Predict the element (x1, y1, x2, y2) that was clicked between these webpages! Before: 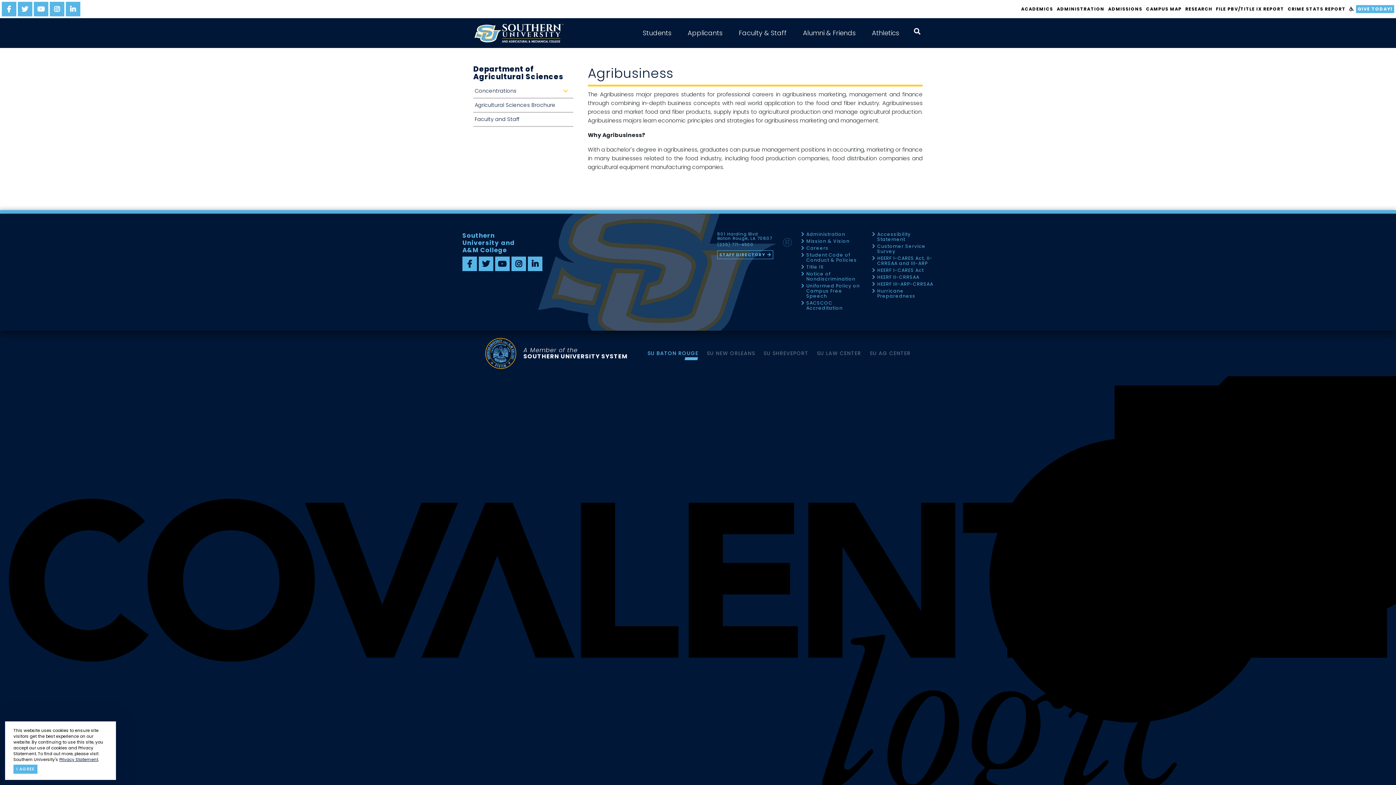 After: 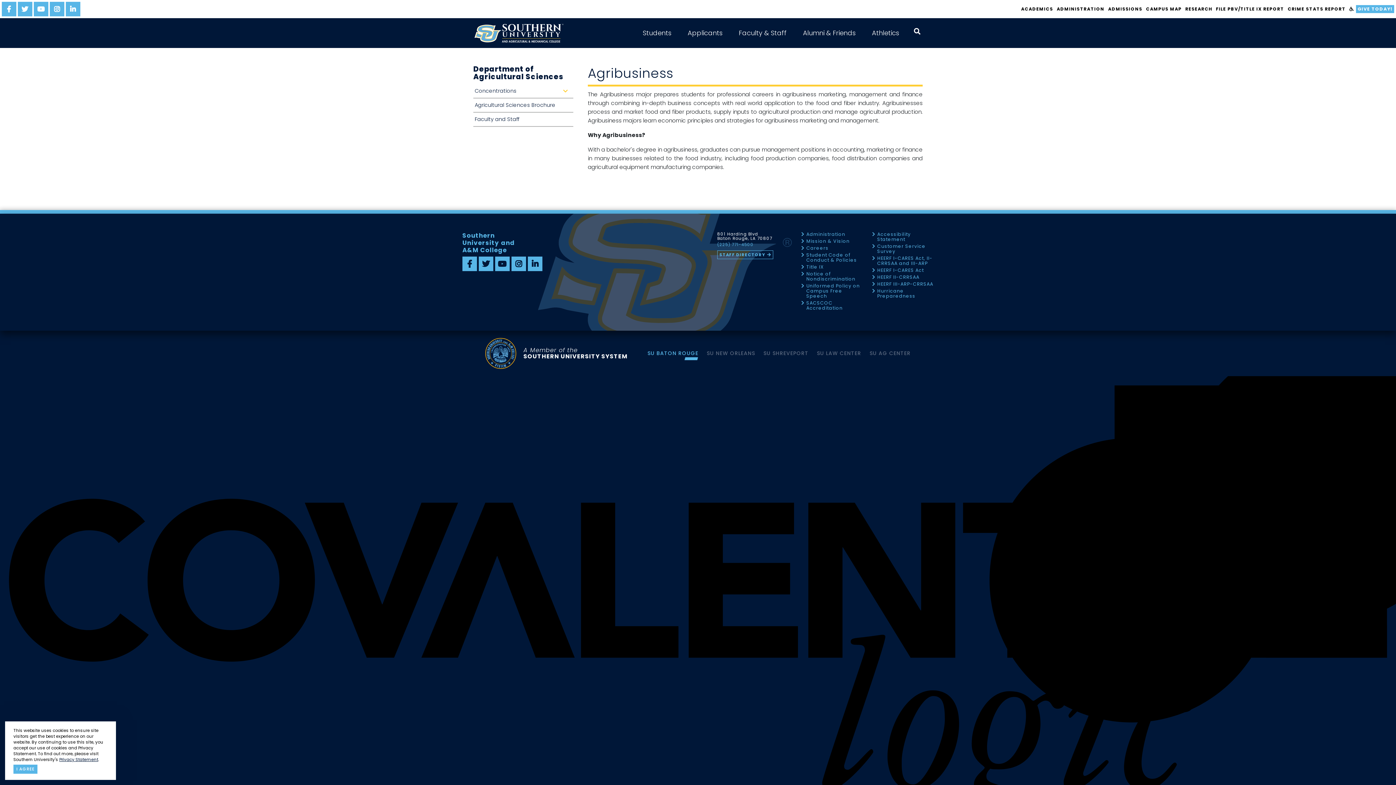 Action: label: 801 Harding Blvd
Baton Rouge, LA 70807 bbox: (717, 232, 788, 242)